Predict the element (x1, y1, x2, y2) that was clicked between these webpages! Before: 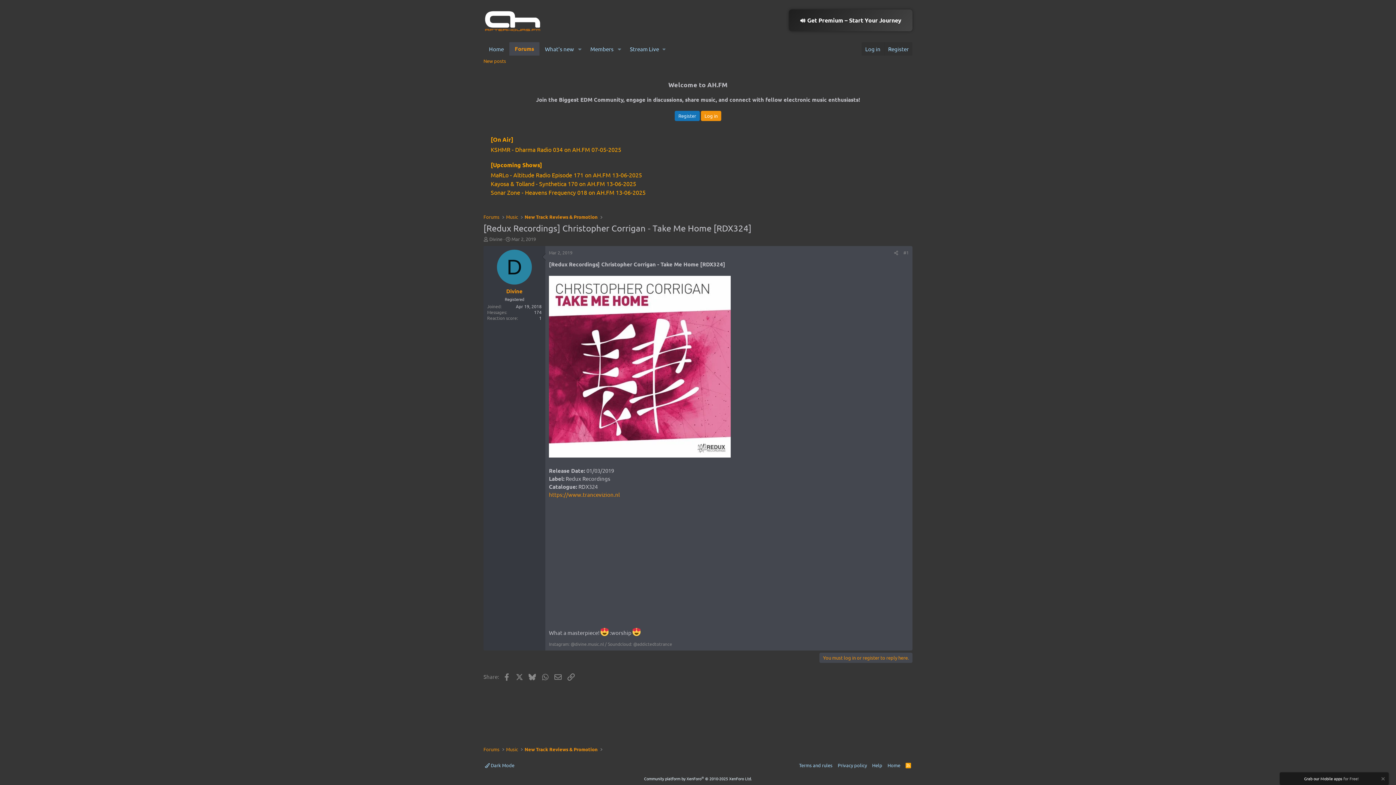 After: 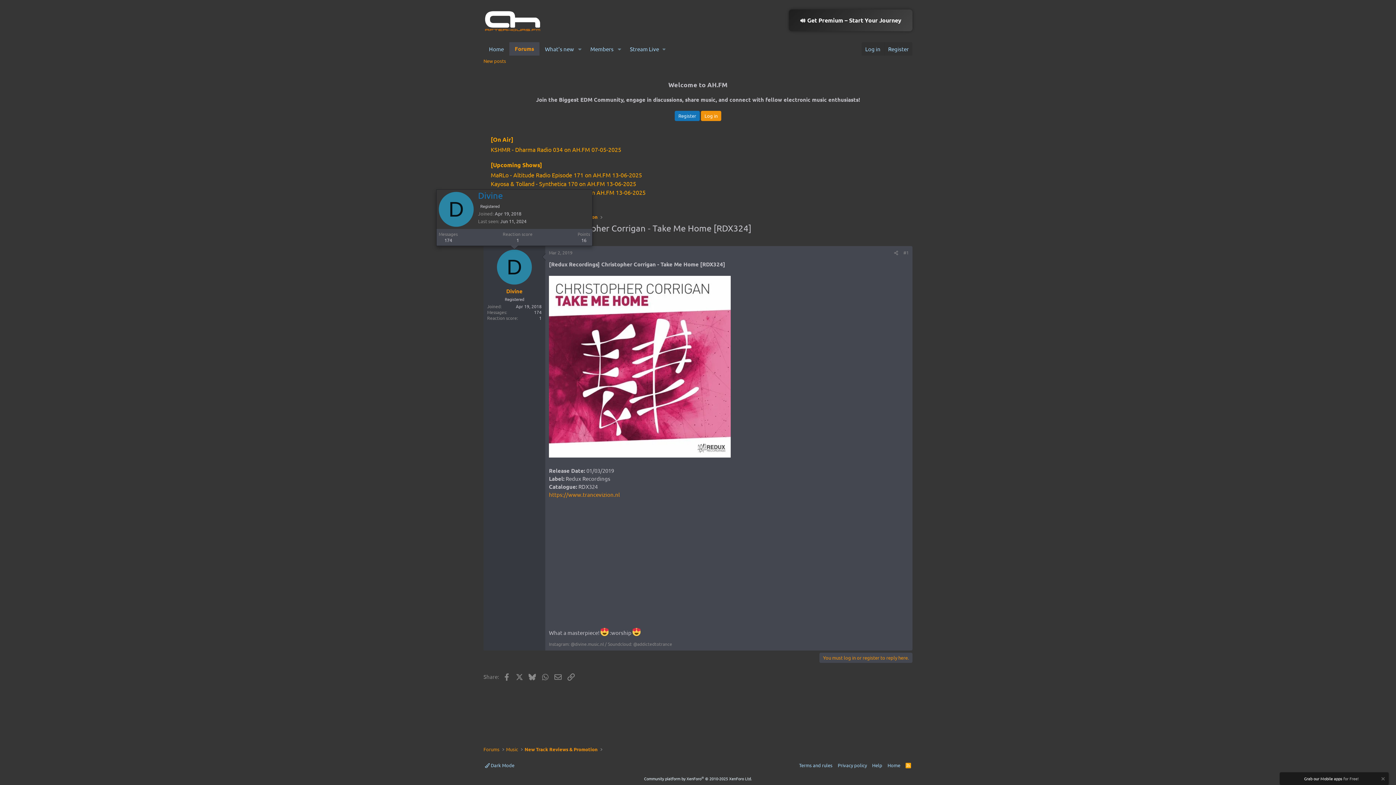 Action: label: D bbox: (497, 249, 532, 284)